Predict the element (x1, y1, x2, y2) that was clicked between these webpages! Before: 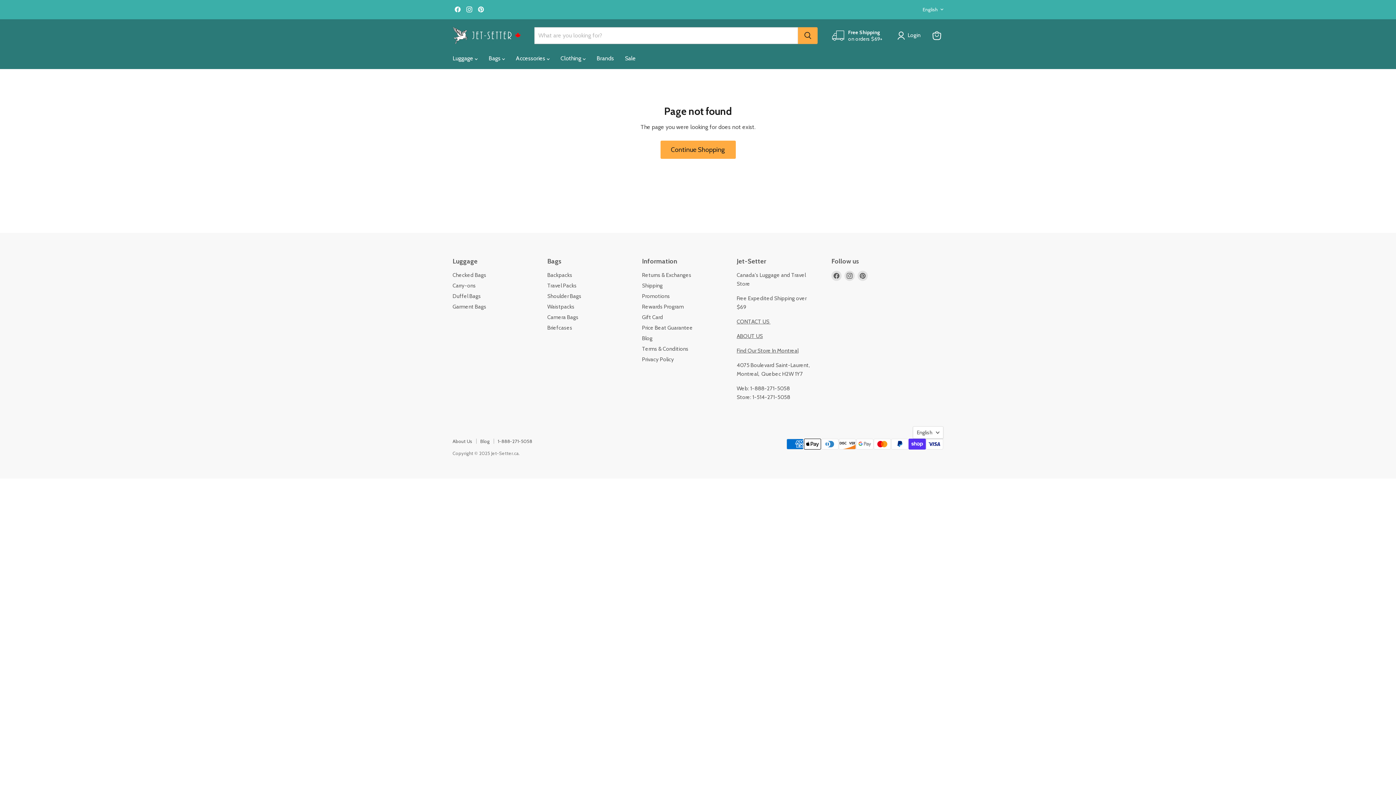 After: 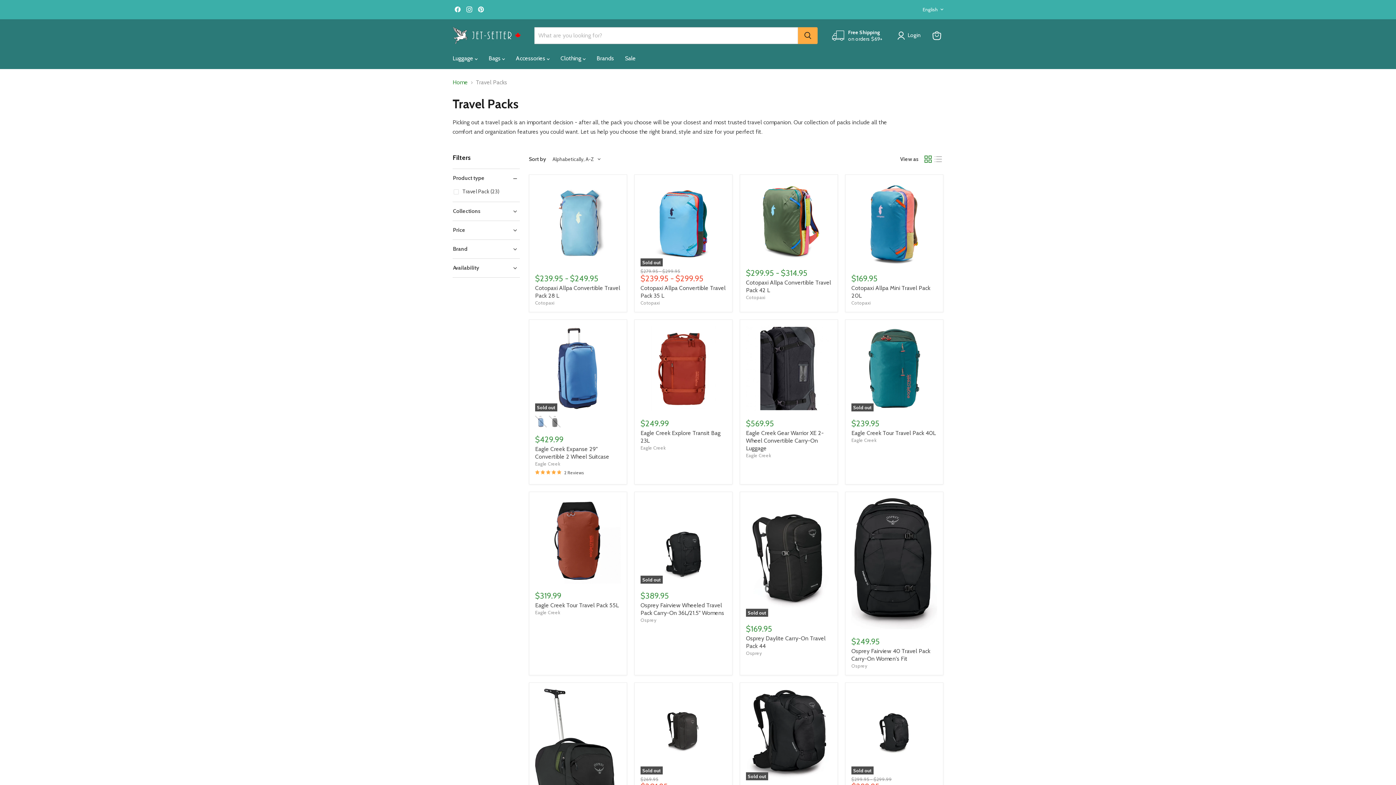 Action: label: Travel Packs bbox: (547, 282, 576, 289)